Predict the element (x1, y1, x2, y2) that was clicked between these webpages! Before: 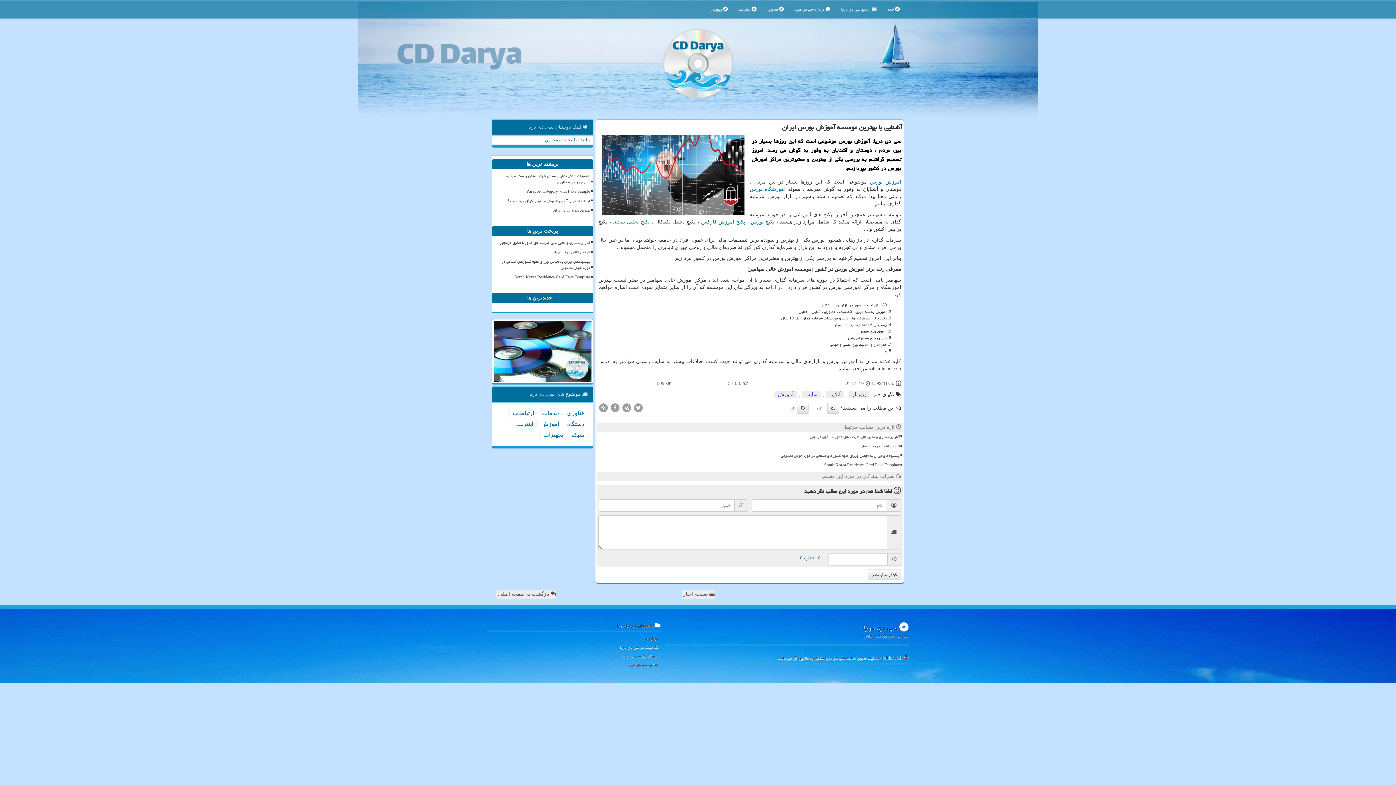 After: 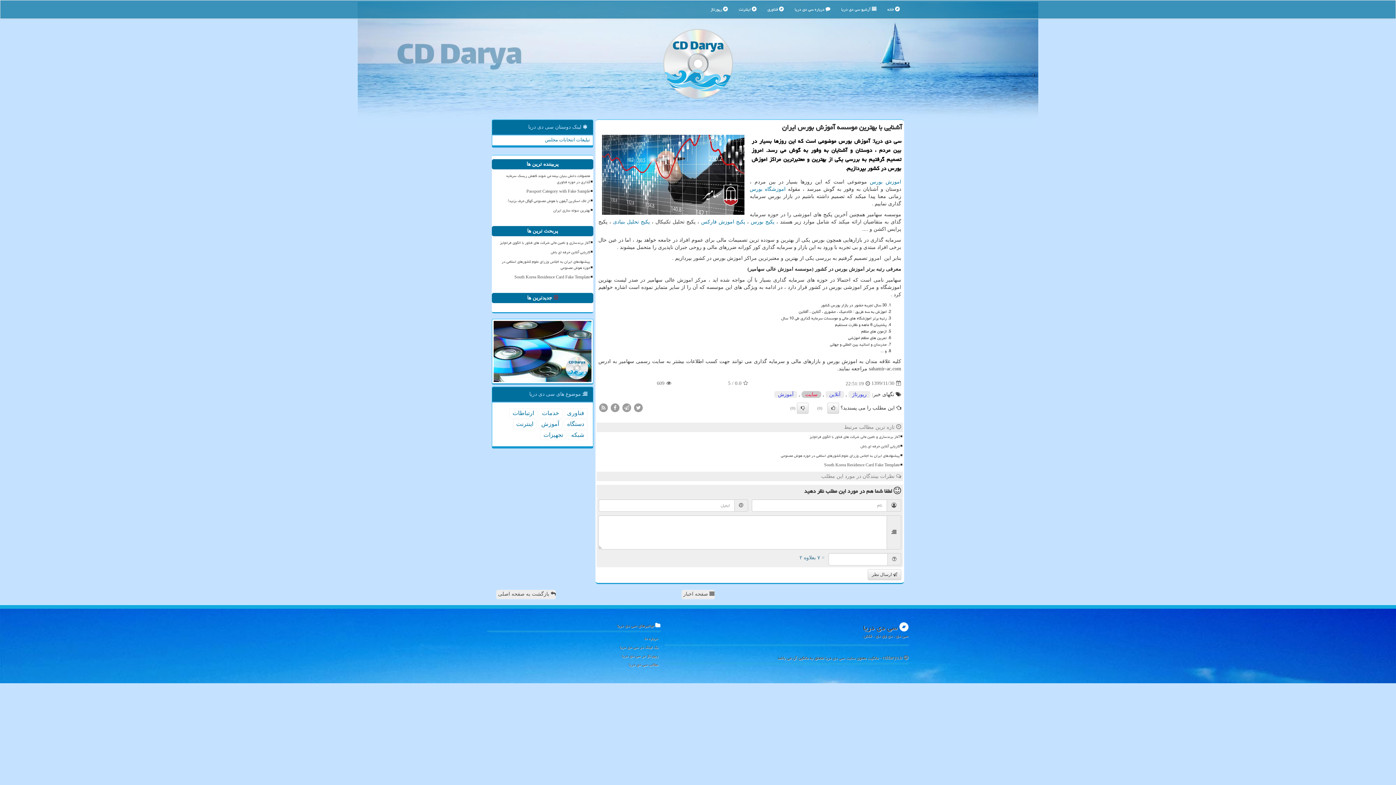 Action: label: سایت bbox: (801, 391, 821, 398)